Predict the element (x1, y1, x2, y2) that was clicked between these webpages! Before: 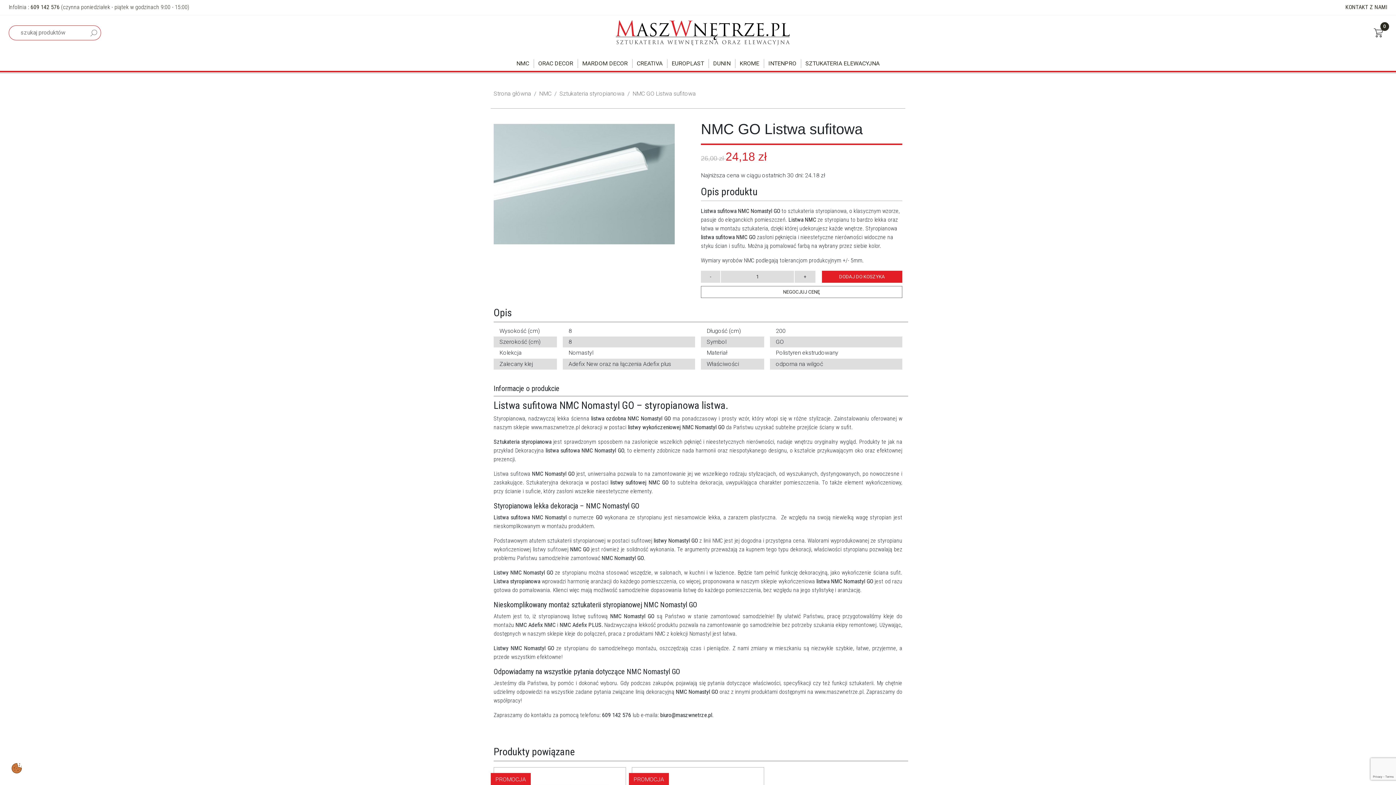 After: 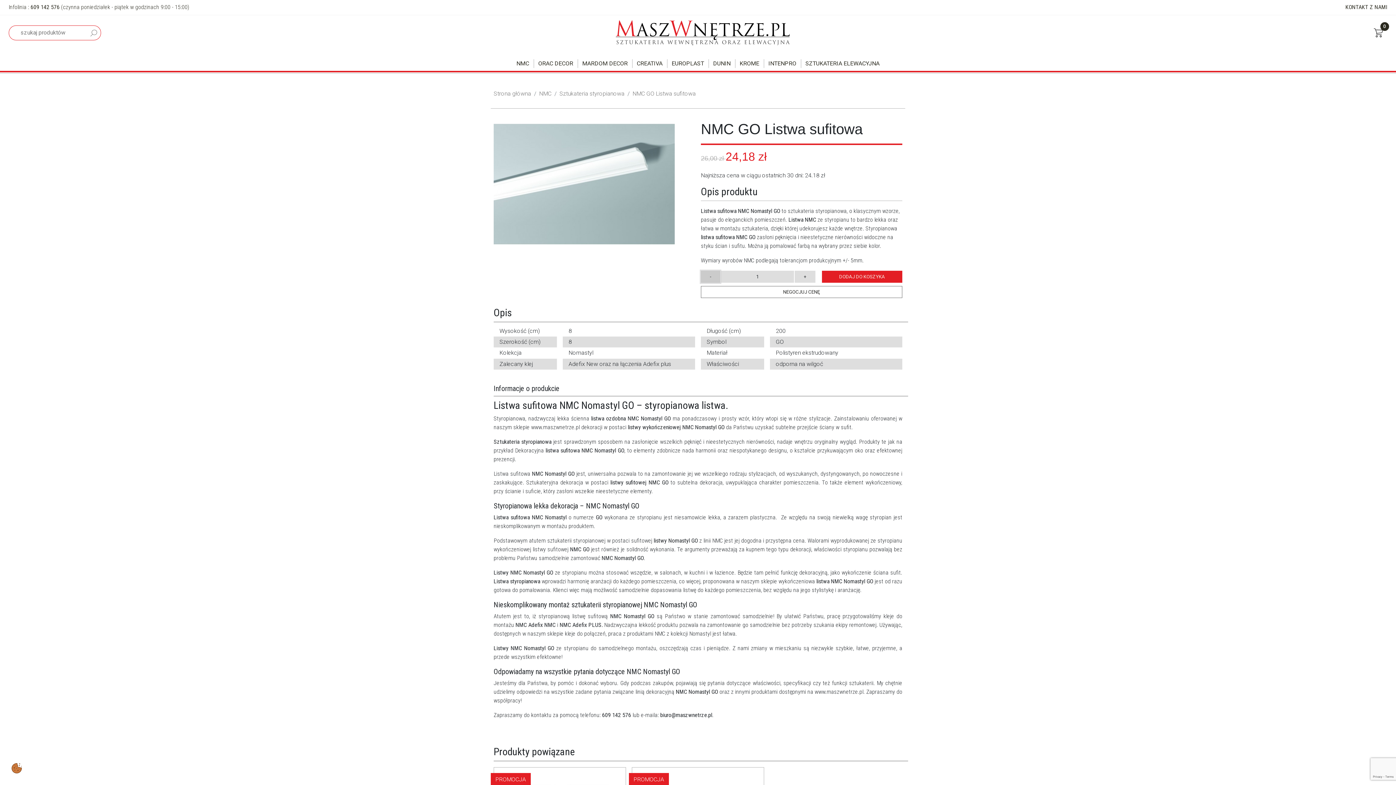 Action: label: - bbox: (701, 270, 720, 283)